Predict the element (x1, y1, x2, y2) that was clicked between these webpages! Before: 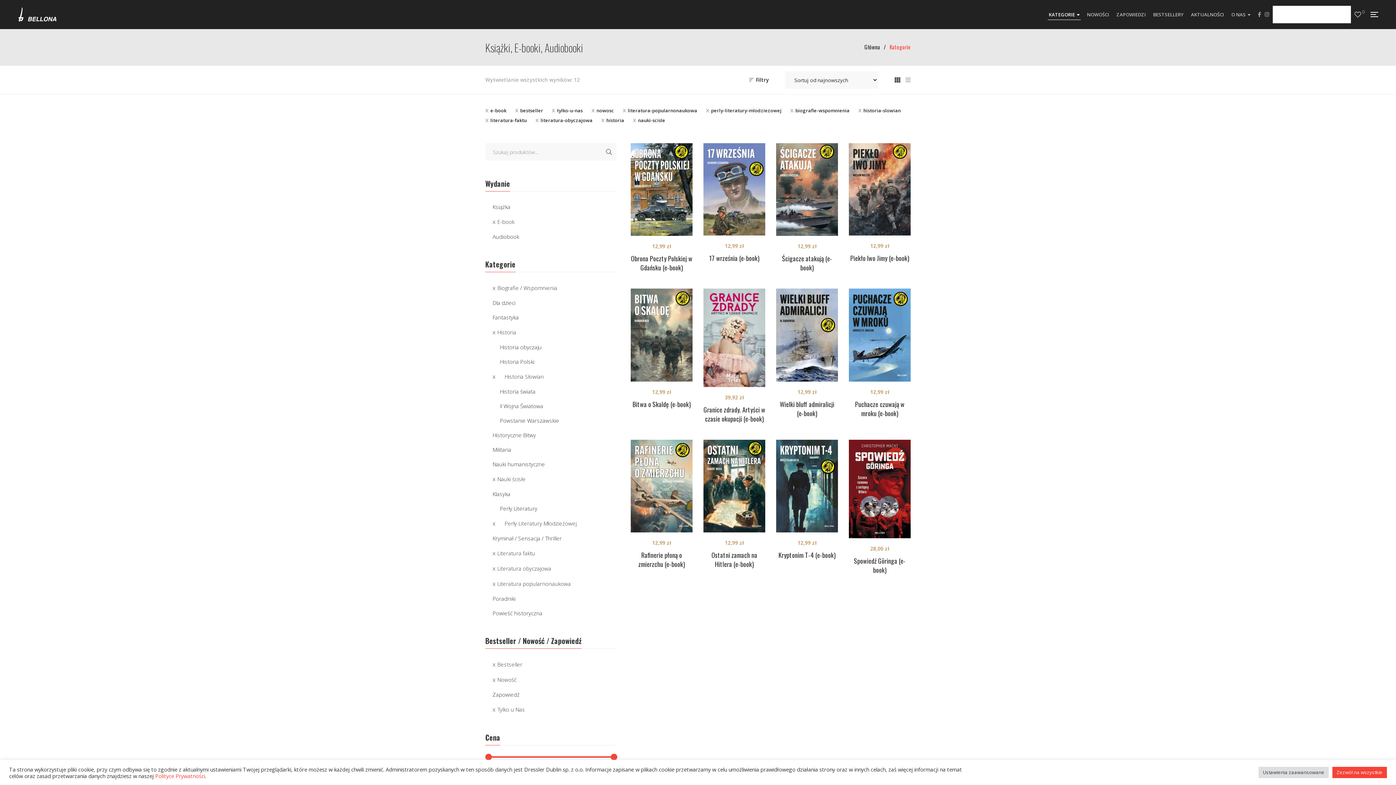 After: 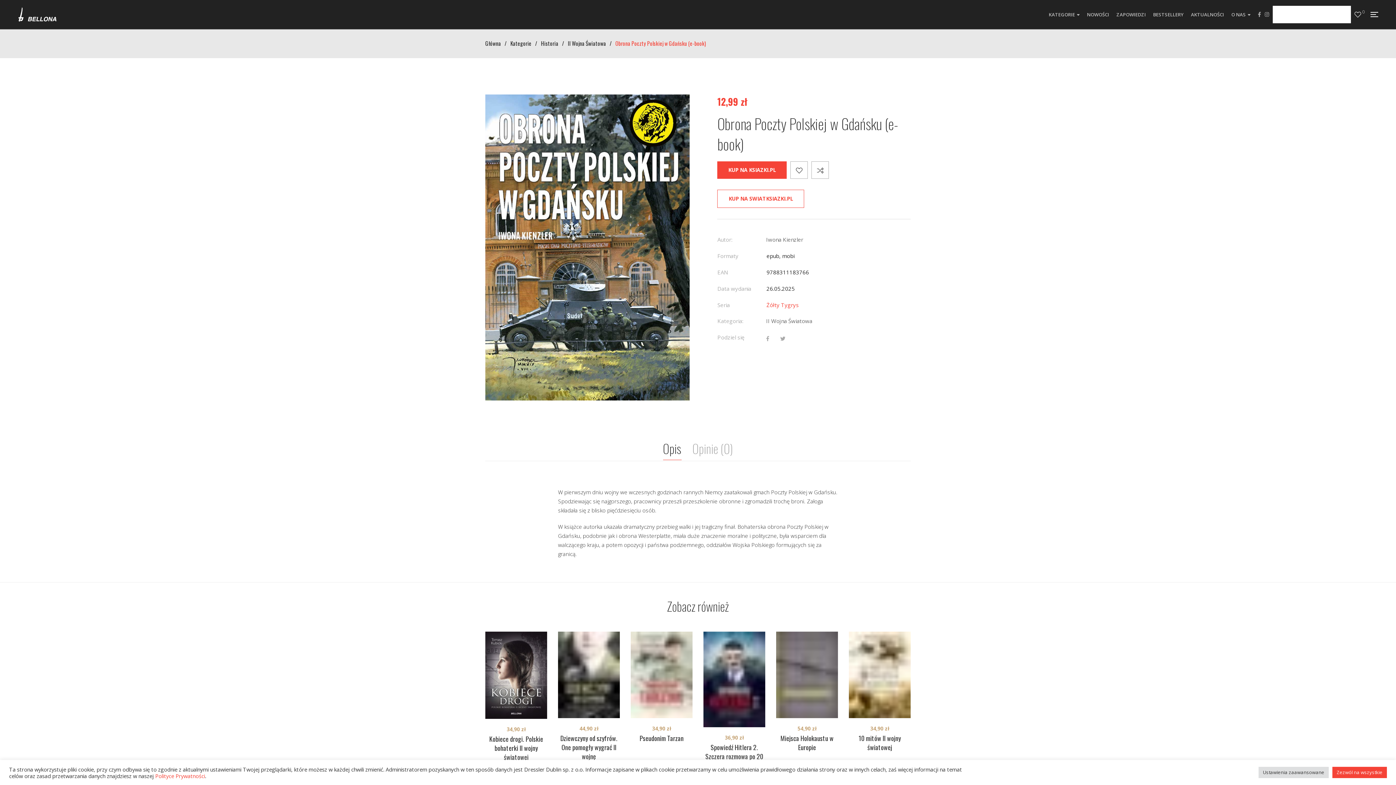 Action: bbox: (630, 143, 692, 236)